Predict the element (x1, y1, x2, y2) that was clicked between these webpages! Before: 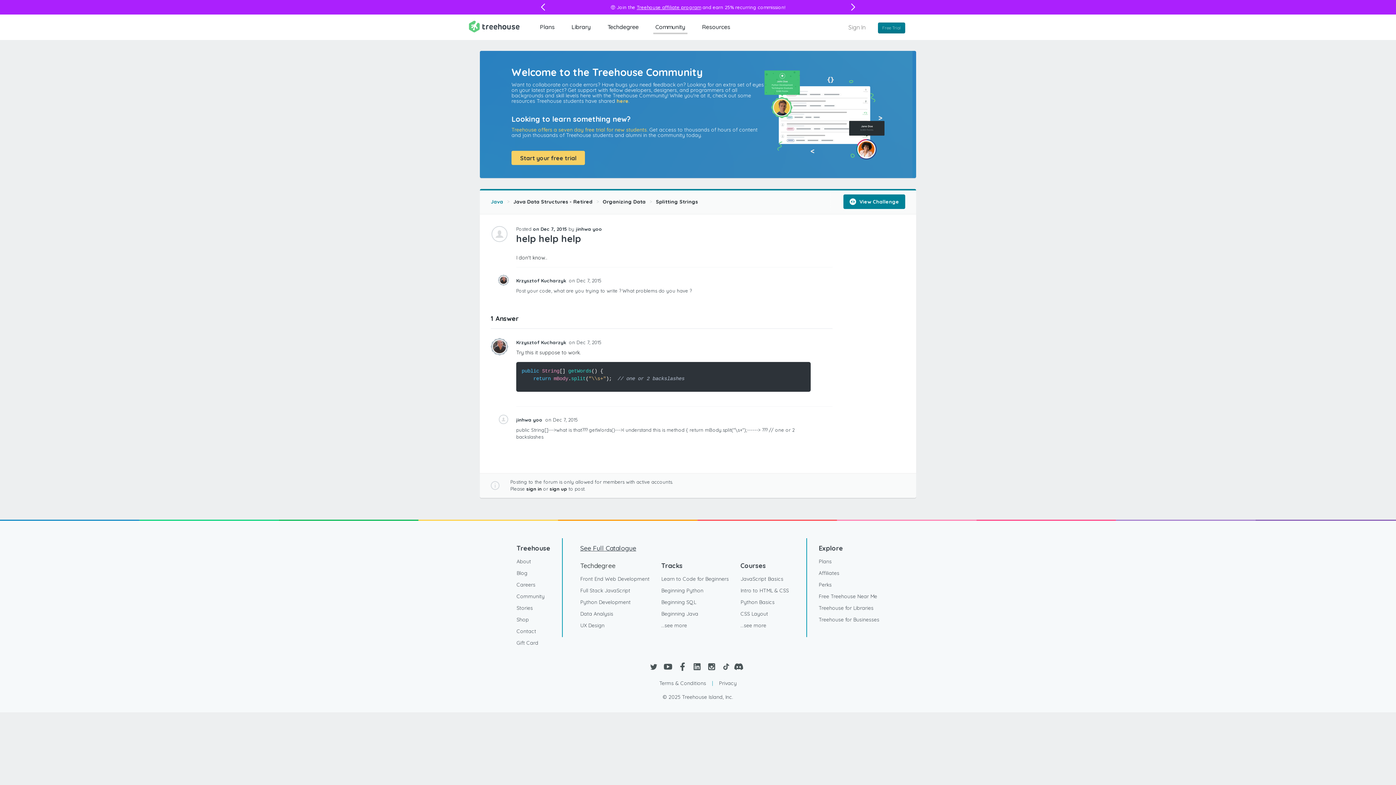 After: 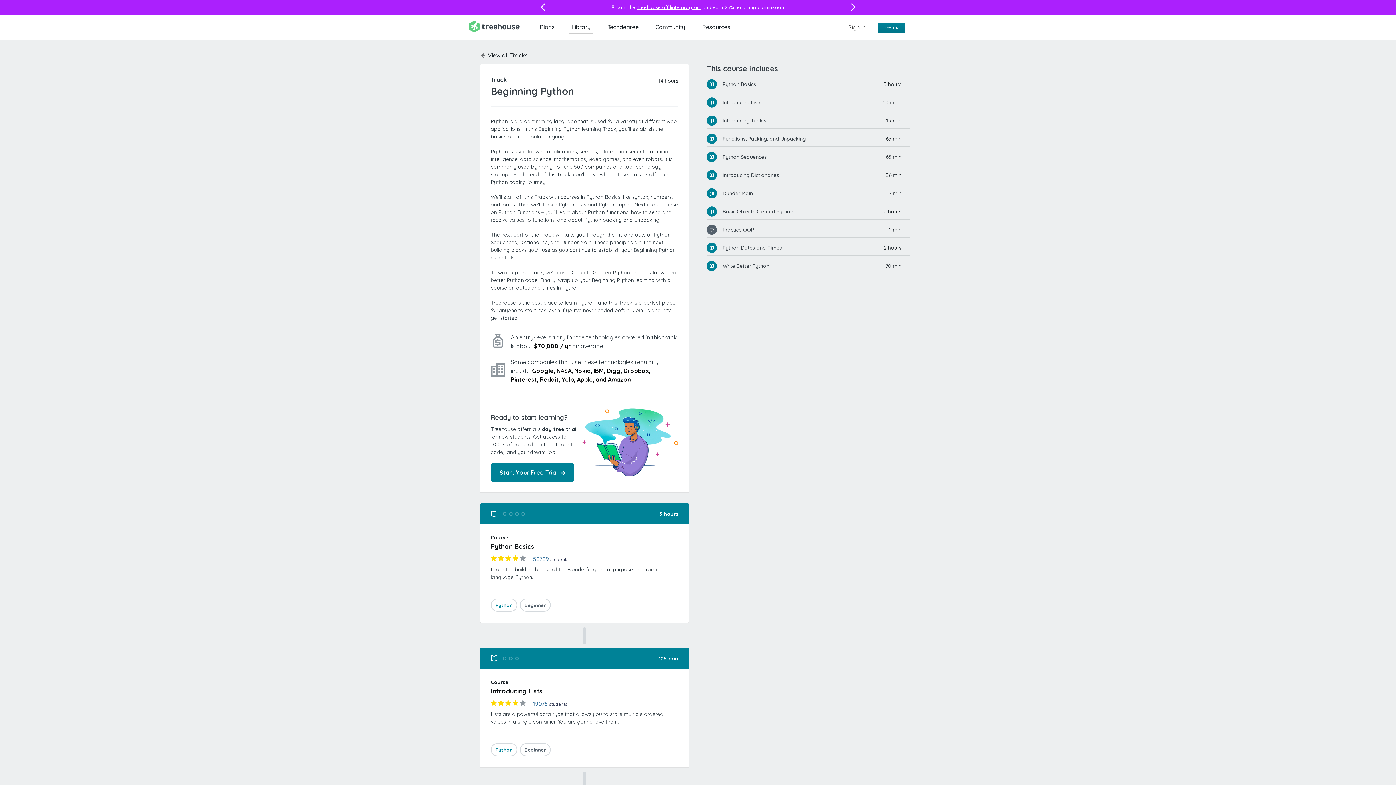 Action: bbox: (661, 585, 703, 596) label: Beginning Python